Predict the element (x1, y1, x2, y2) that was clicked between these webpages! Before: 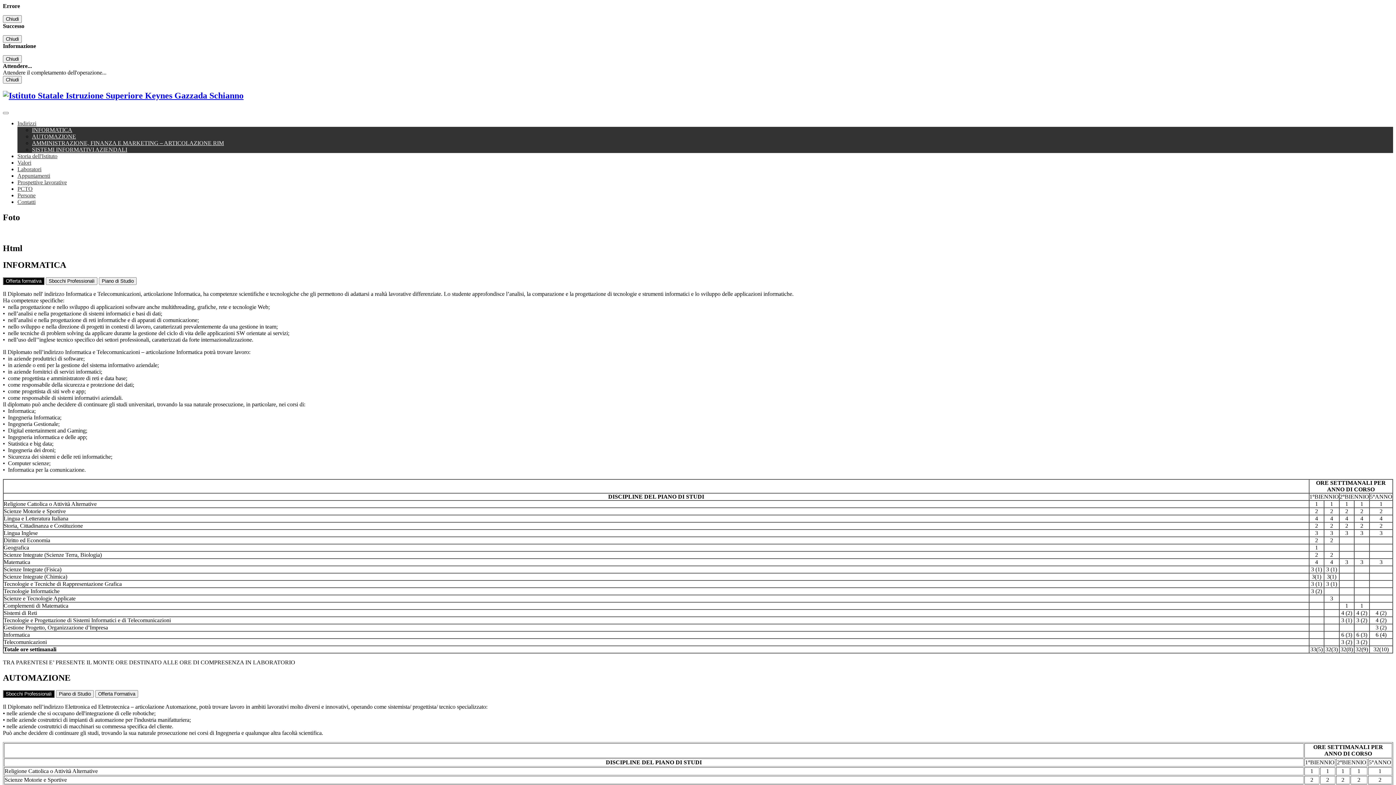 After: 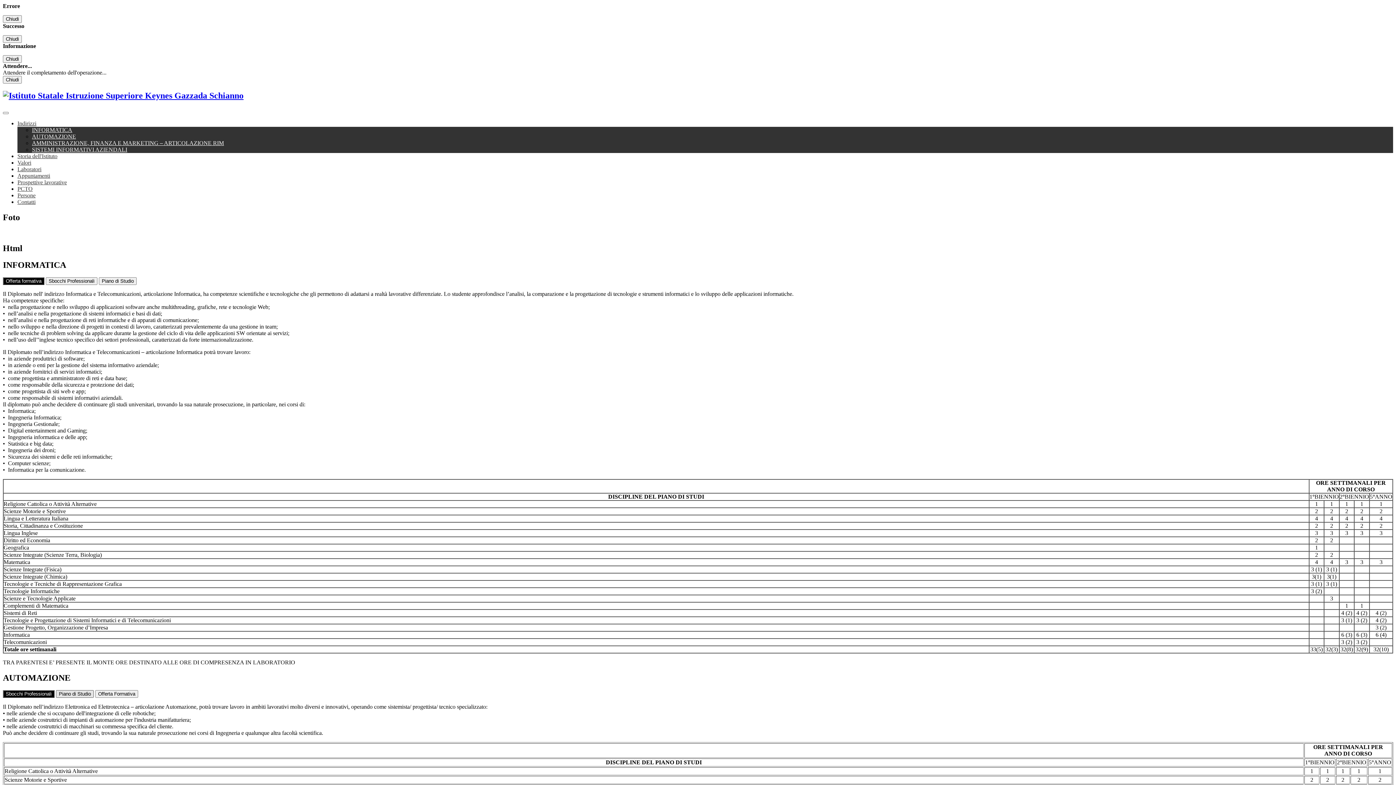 Action: label: Piano di Studio bbox: (56, 690, 93, 698)